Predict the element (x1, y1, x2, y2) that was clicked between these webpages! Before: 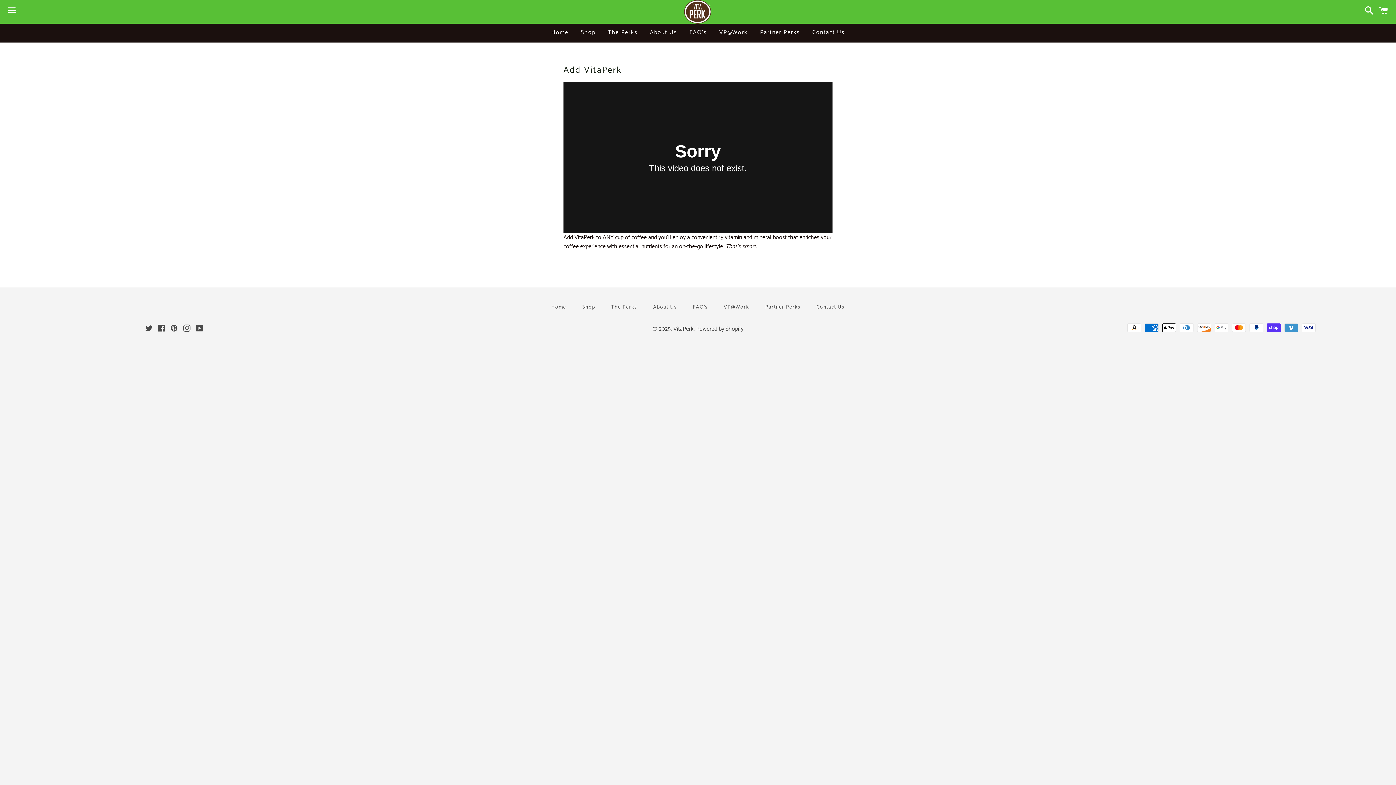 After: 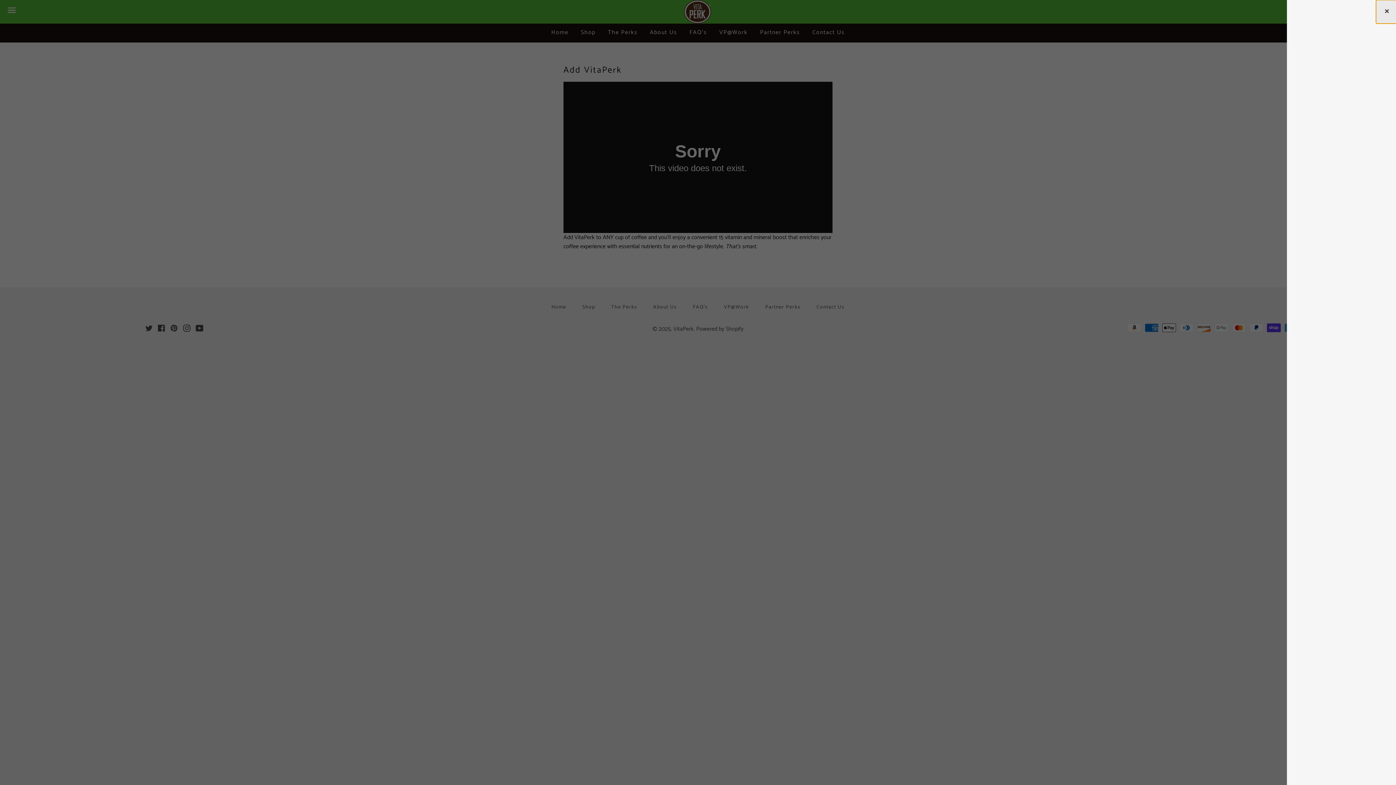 Action: label: Cart bbox: (1375, 0, 1392, 22)